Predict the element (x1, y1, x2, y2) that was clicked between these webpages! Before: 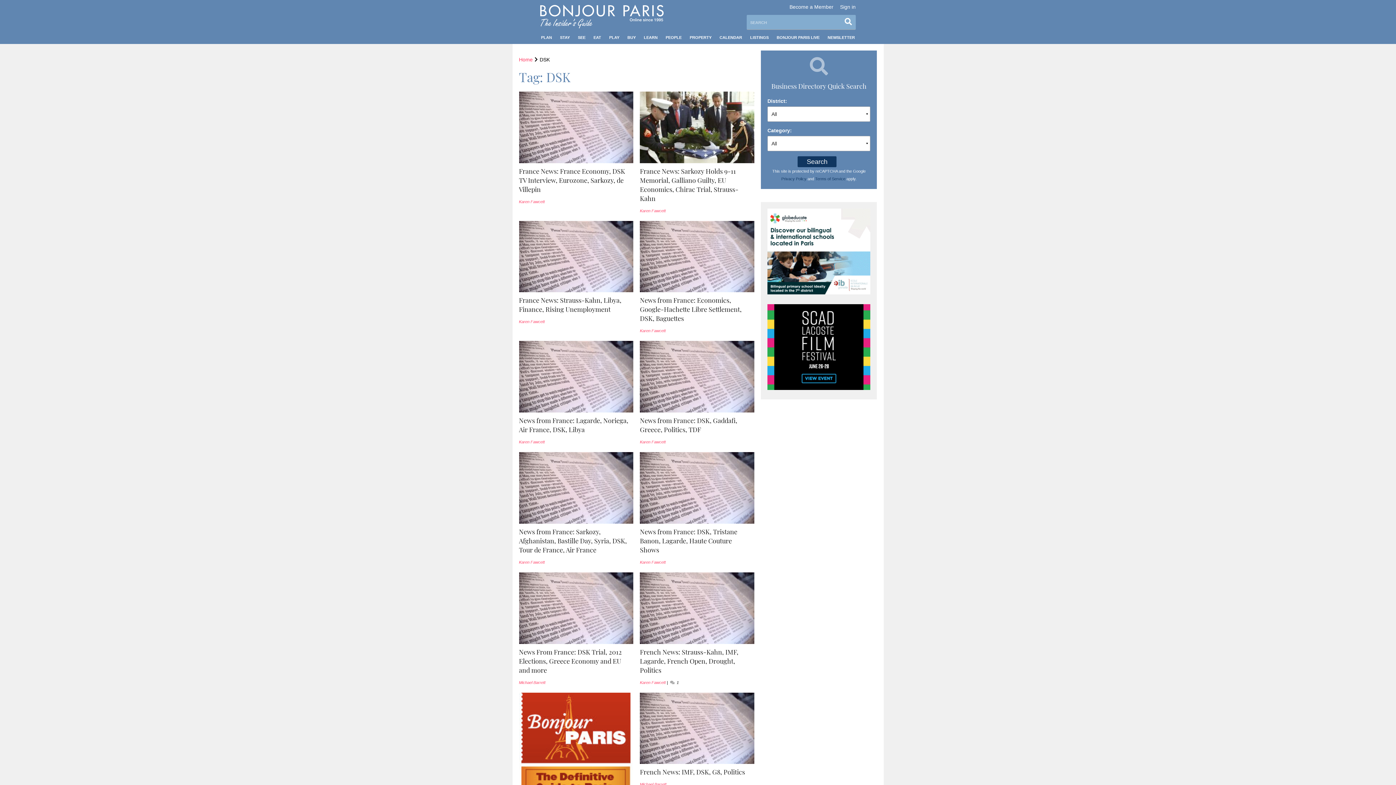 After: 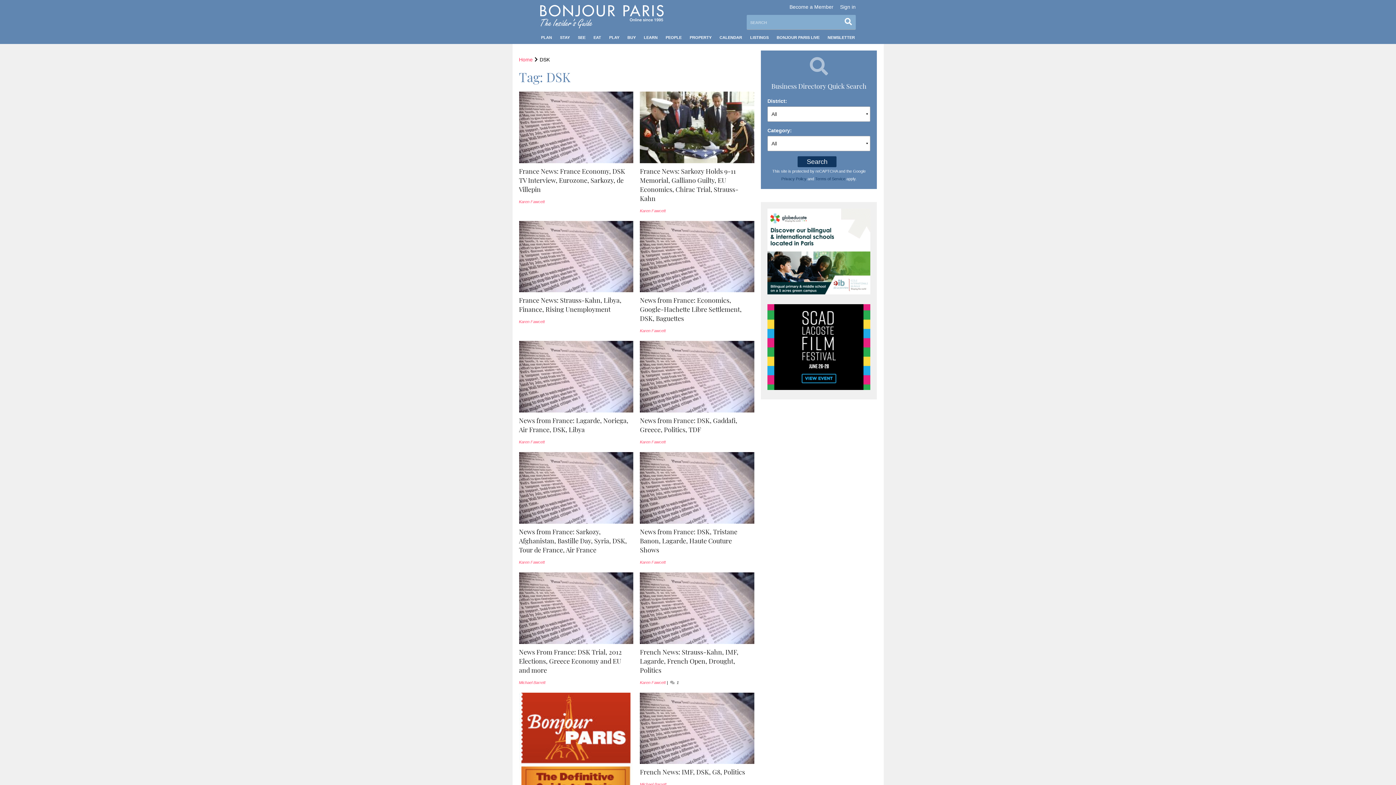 Action: label: Privacy Policy bbox: (781, 176, 806, 181)